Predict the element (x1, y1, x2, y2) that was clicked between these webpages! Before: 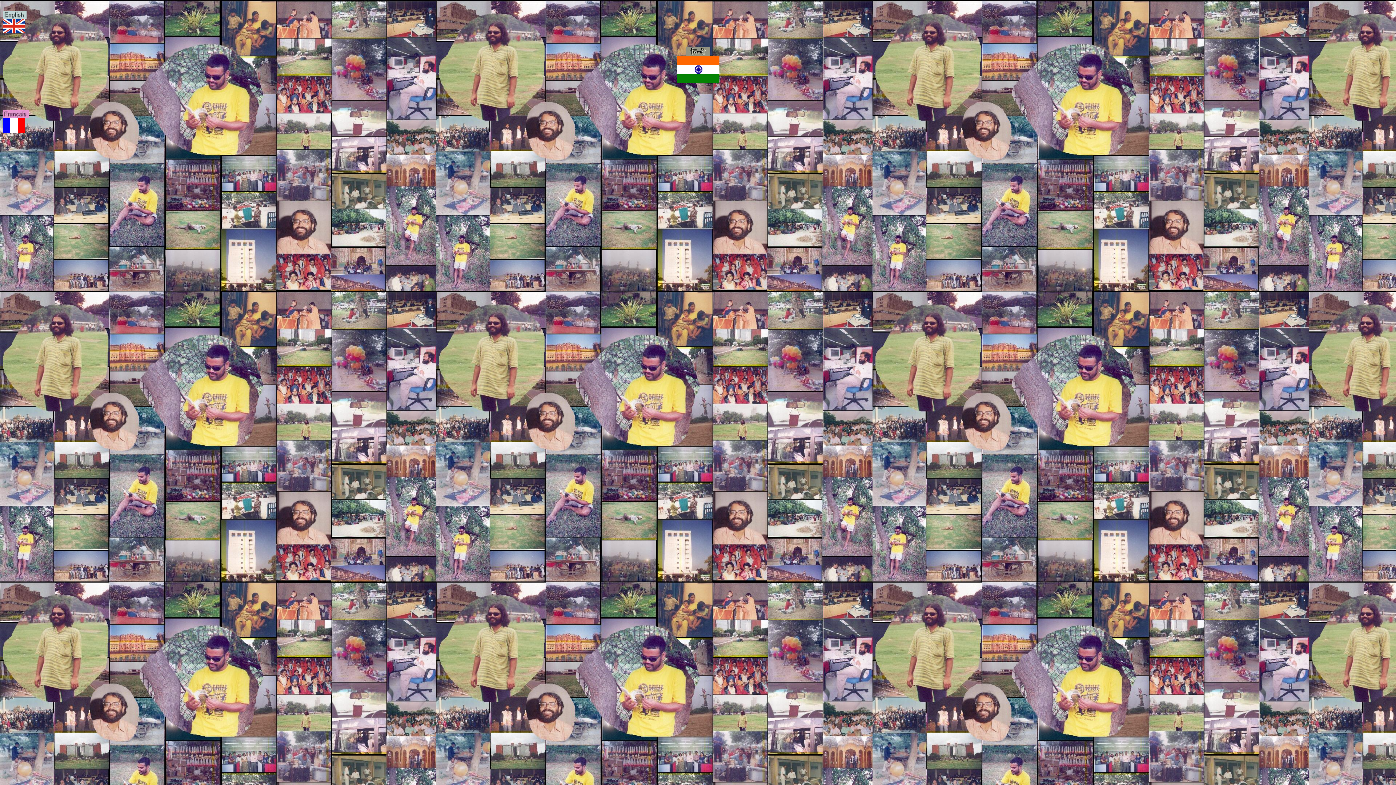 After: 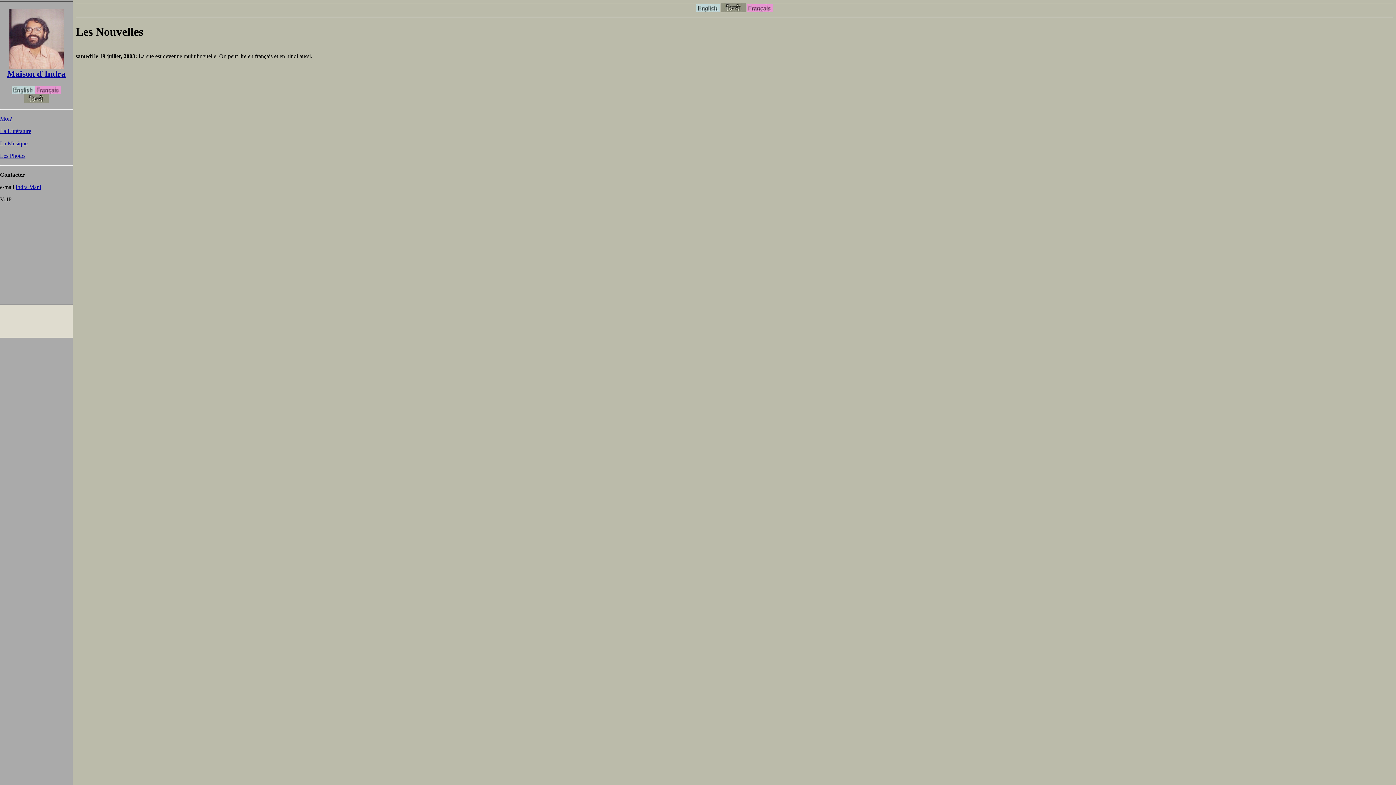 Action: label: 
 bbox: (2, 107, 28, 135)